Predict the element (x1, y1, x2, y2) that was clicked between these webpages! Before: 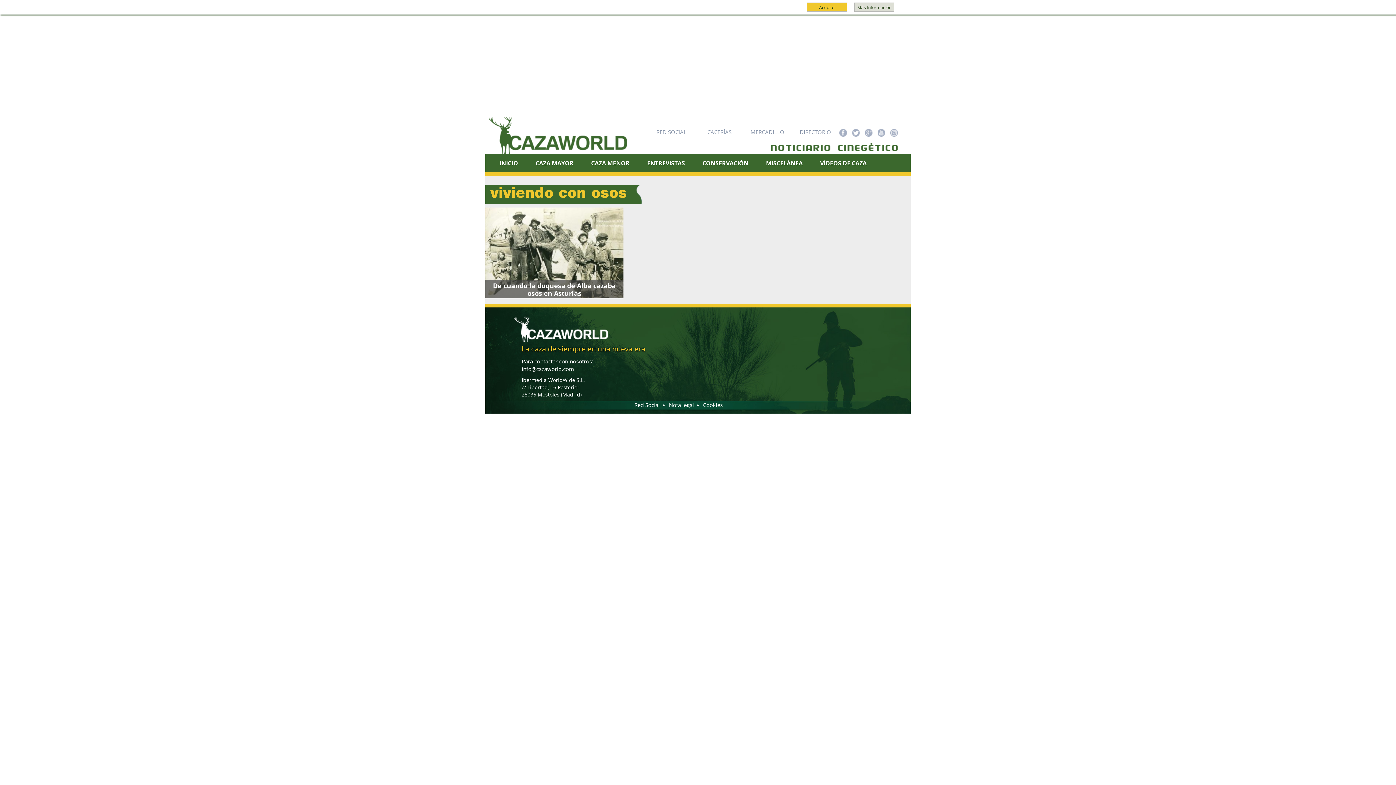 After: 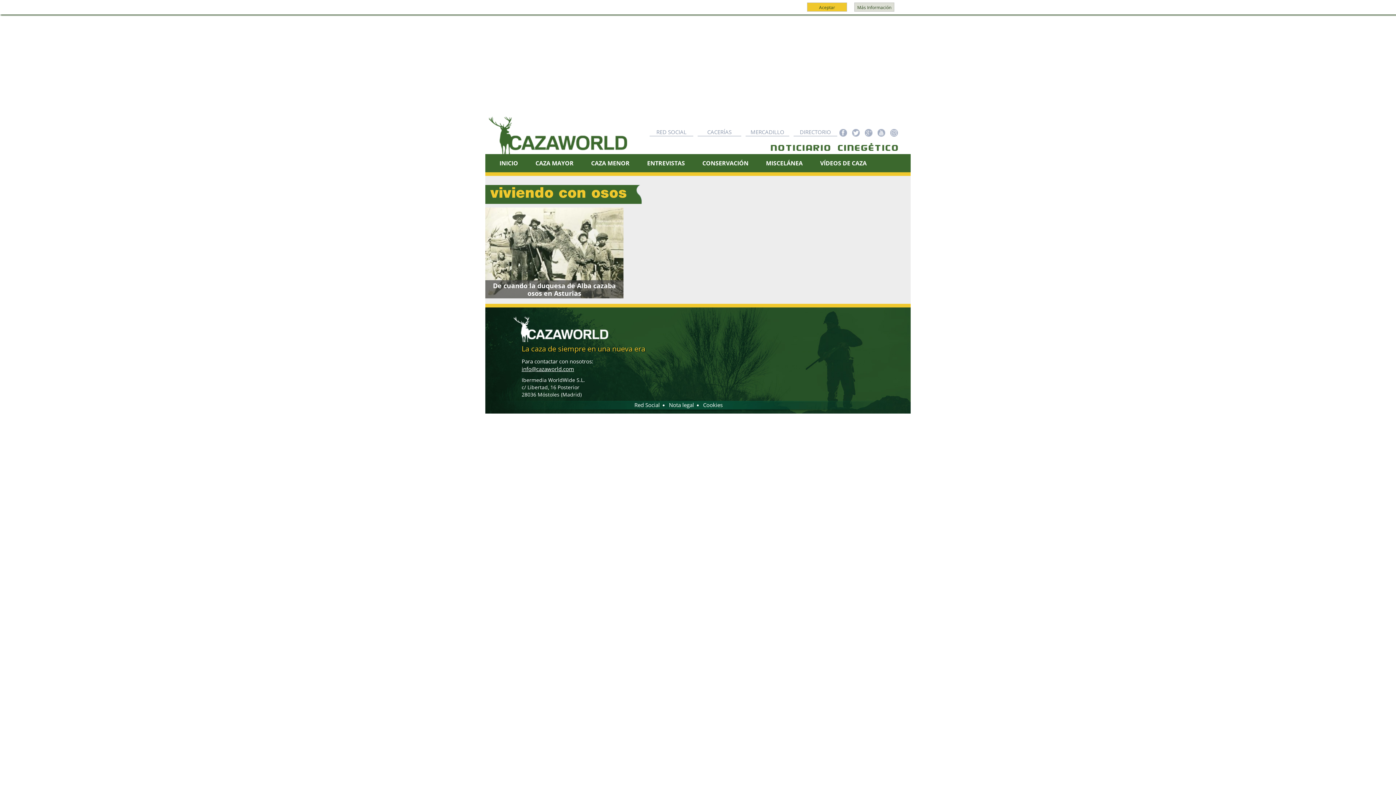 Action: bbox: (521, 365, 574, 372) label: info@cazaworld.com